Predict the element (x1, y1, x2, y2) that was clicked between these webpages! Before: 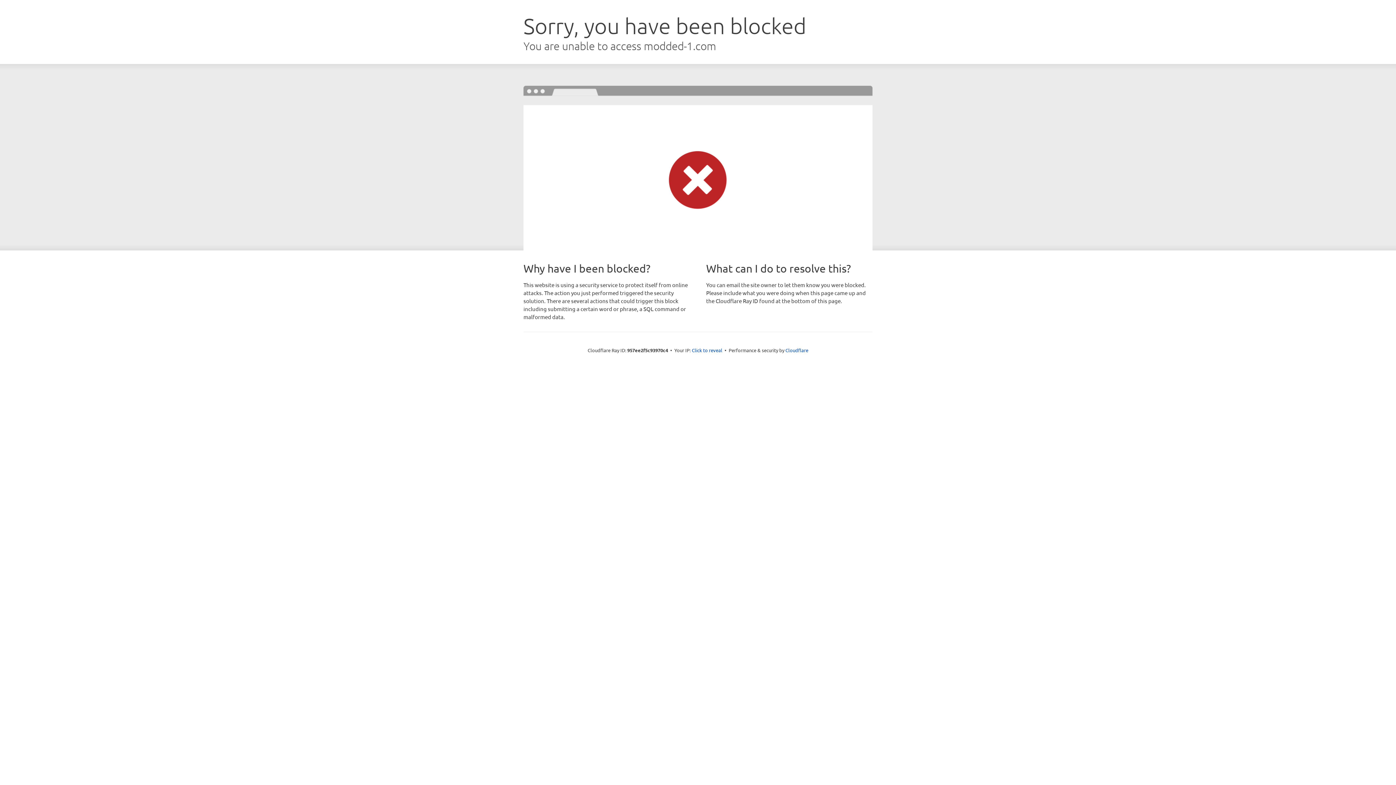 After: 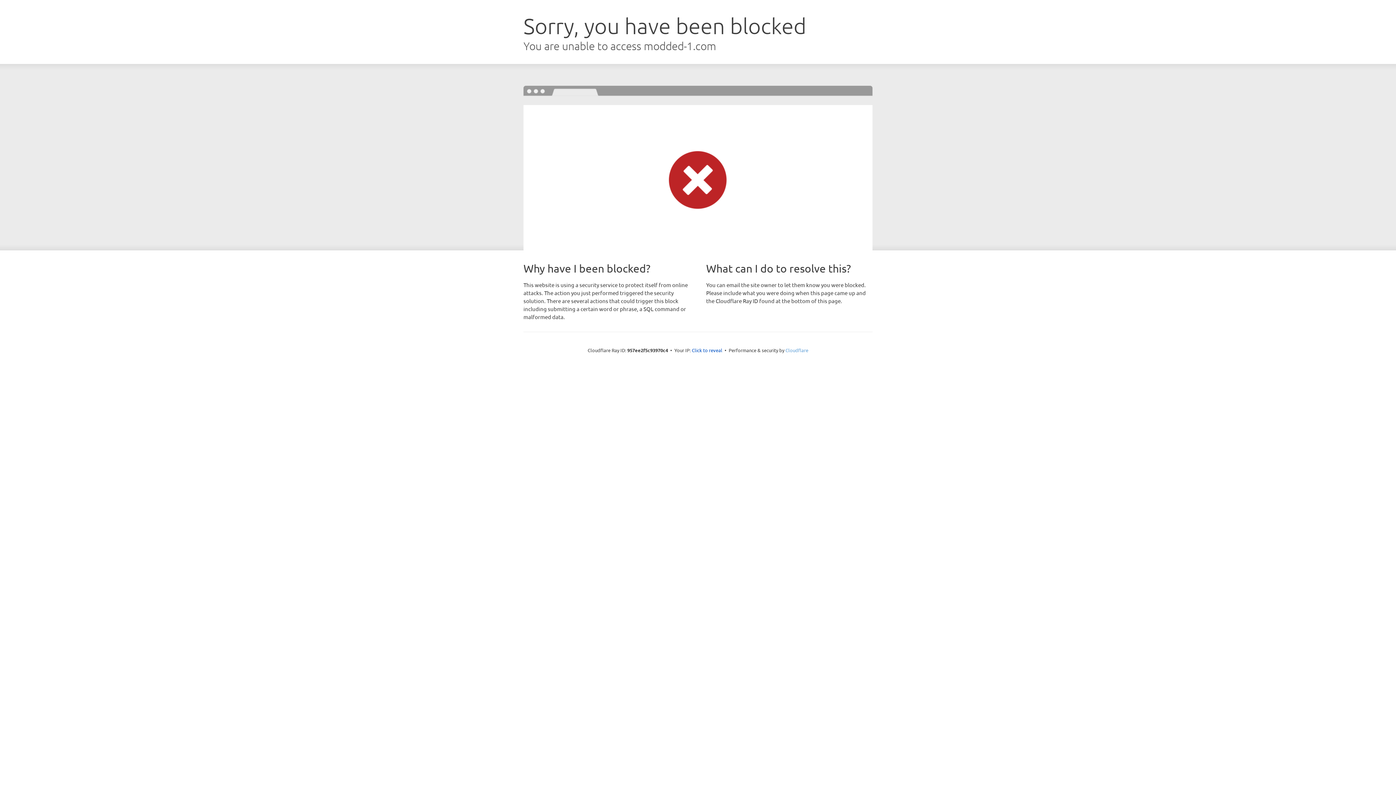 Action: bbox: (785, 347, 808, 353) label: Cloudflare